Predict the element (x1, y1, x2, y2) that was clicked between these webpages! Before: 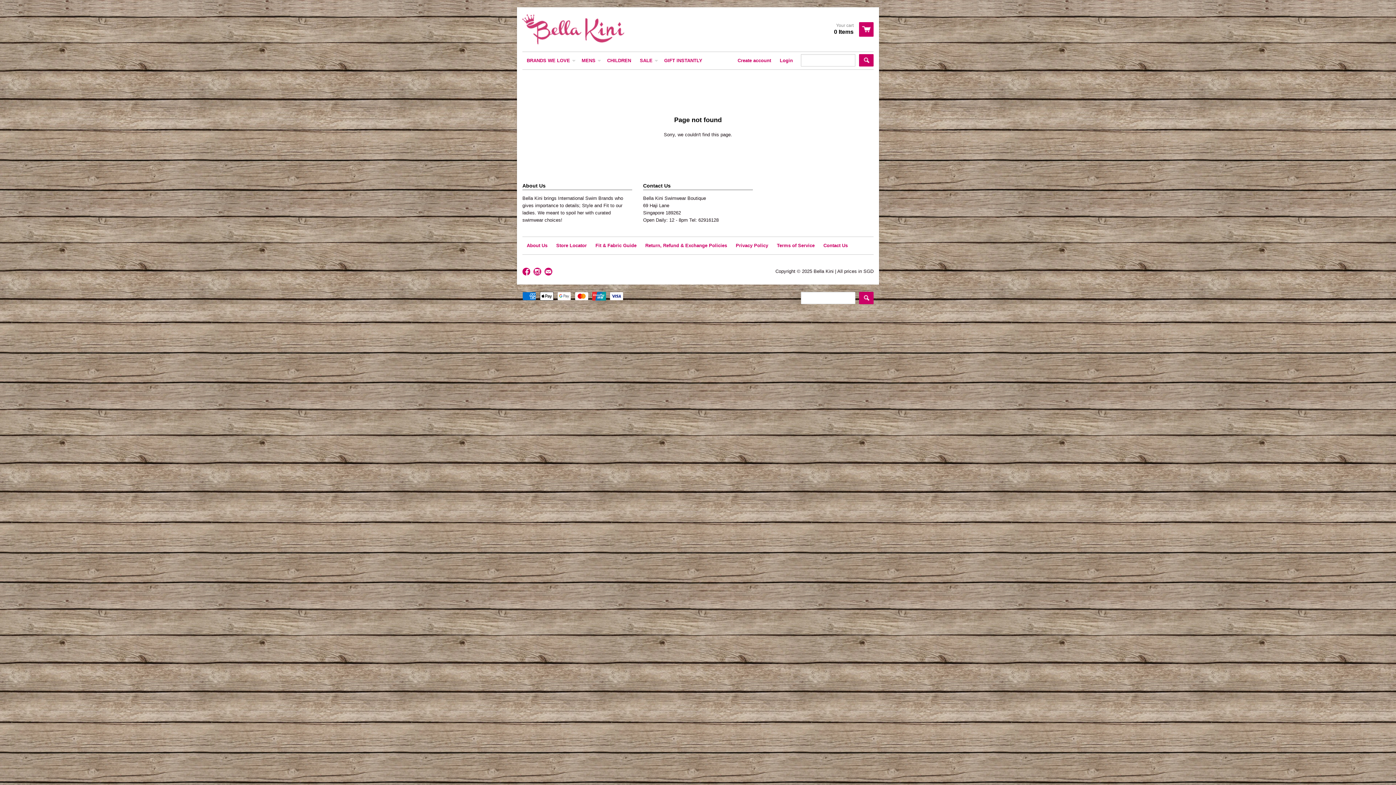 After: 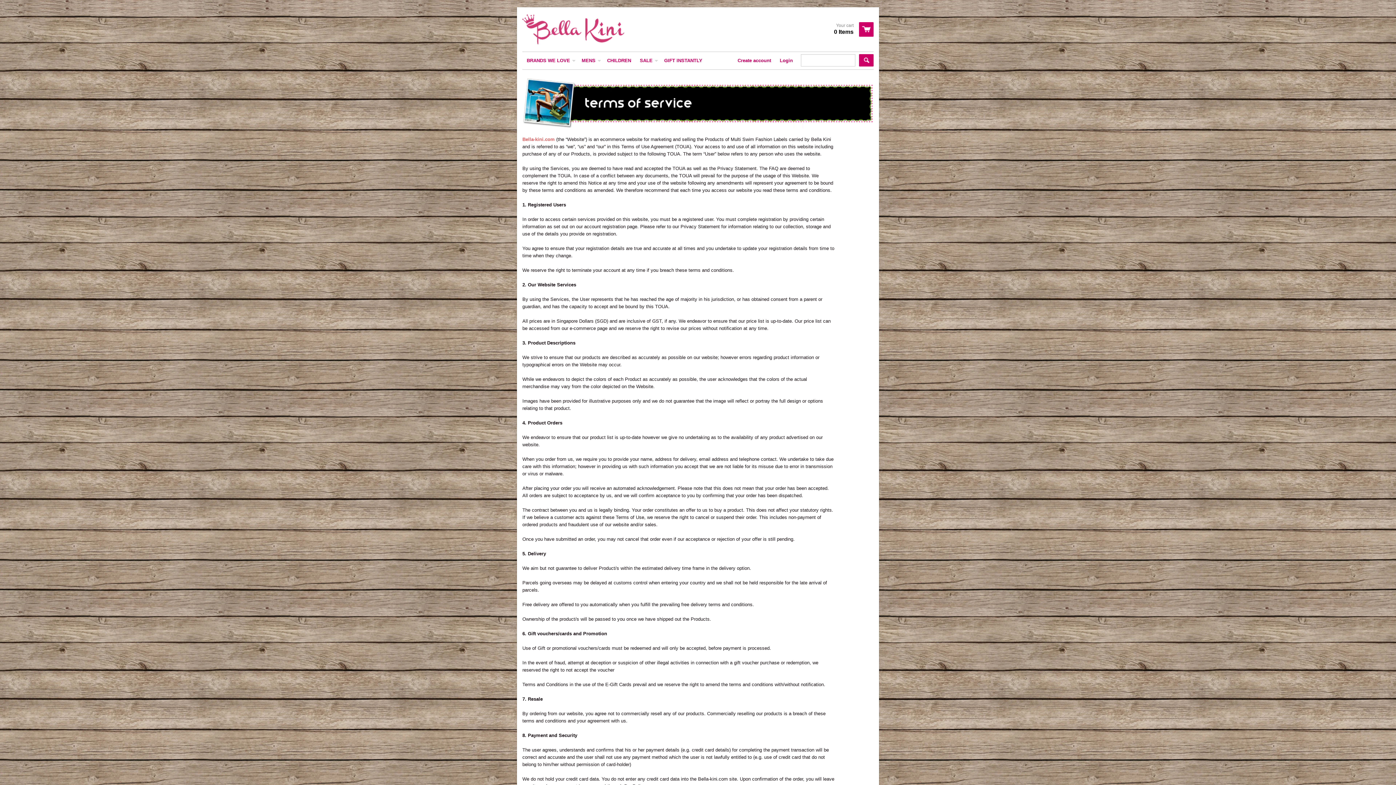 Action: label: Terms of Service bbox: (772, 237, 819, 254)